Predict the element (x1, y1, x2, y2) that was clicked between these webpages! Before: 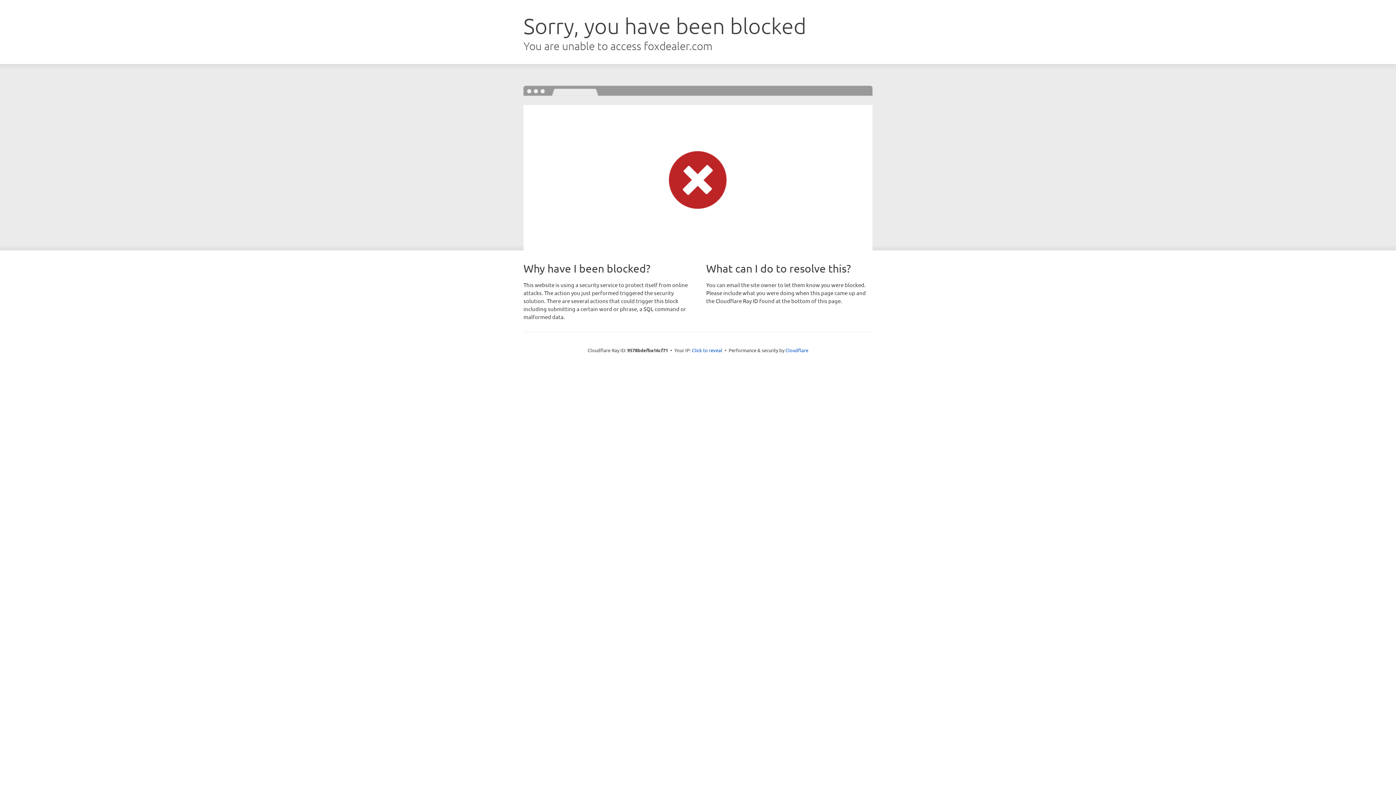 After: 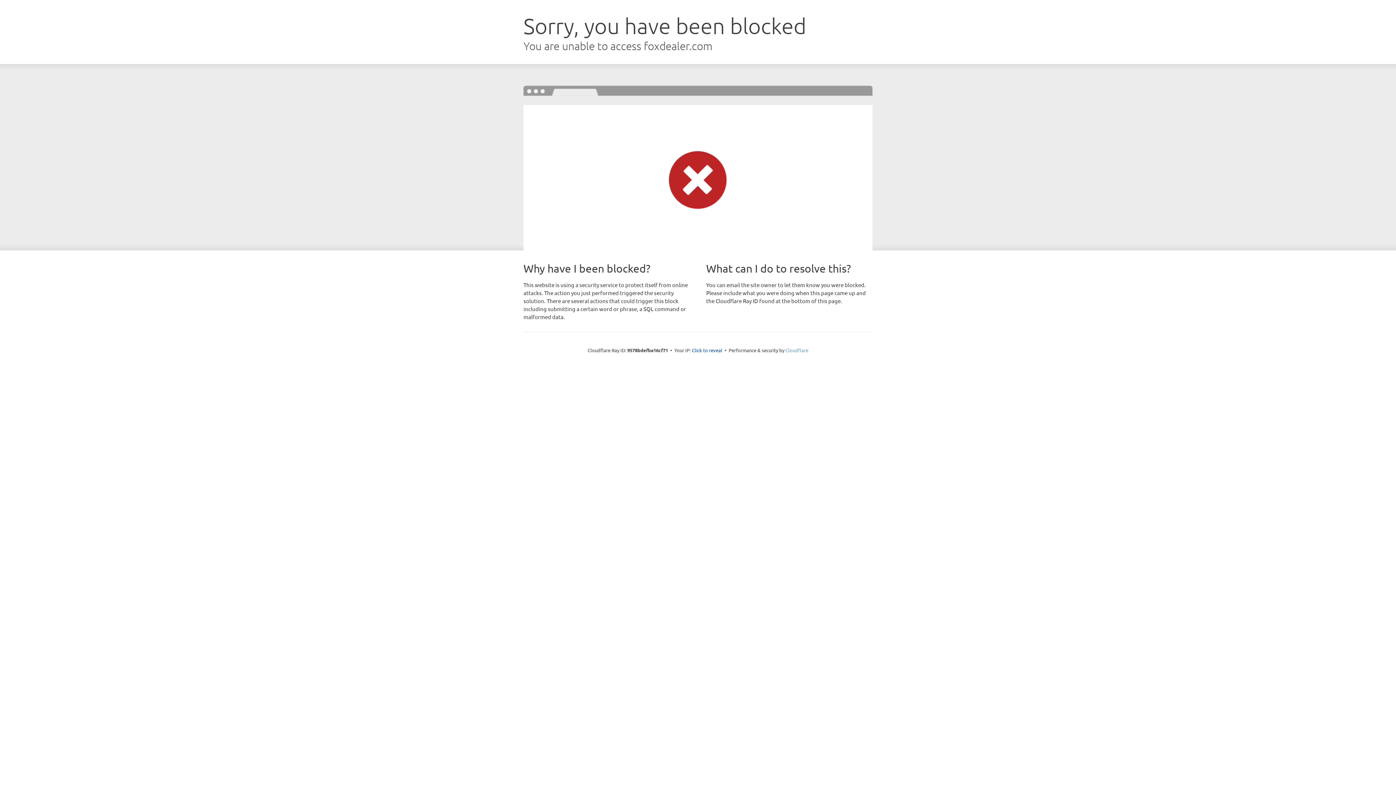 Action: bbox: (785, 347, 808, 353) label: Cloudflare